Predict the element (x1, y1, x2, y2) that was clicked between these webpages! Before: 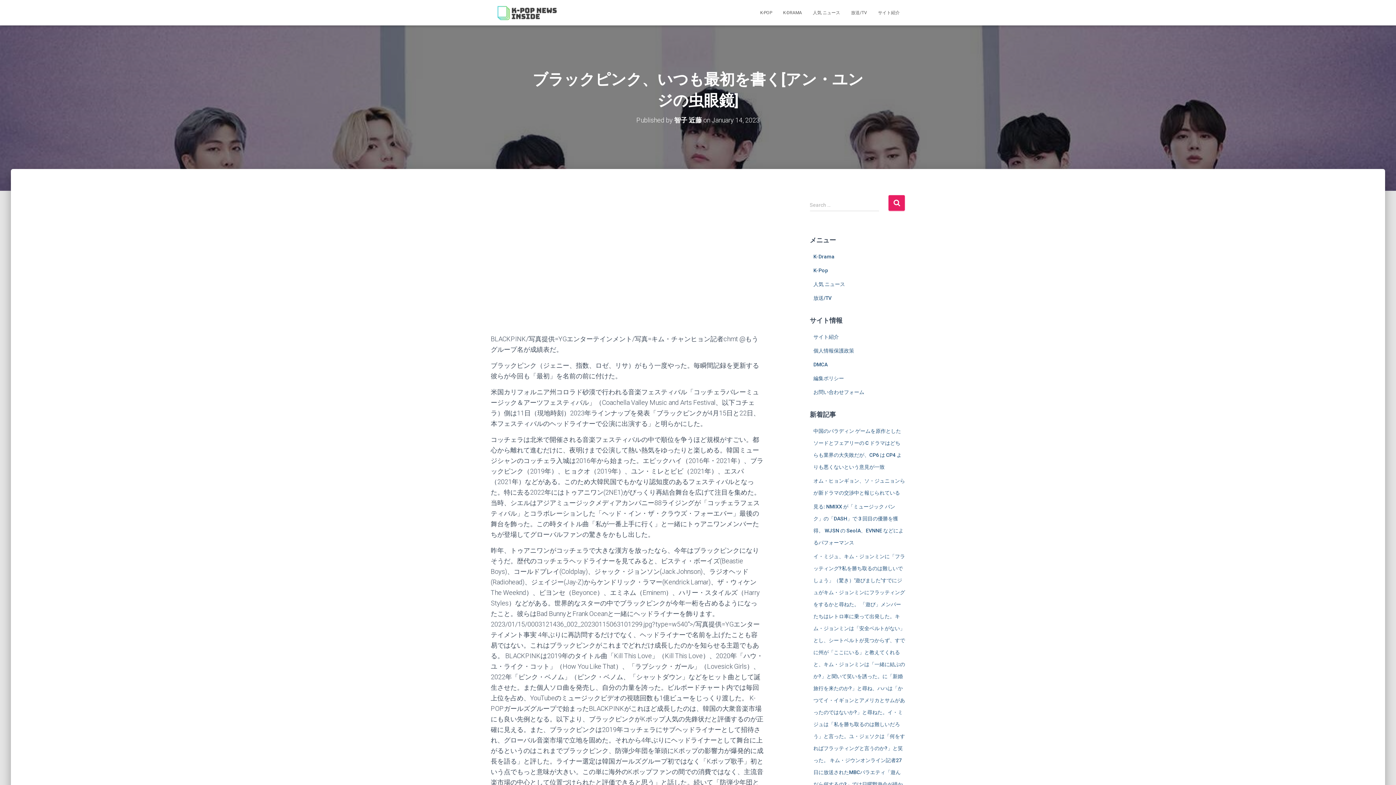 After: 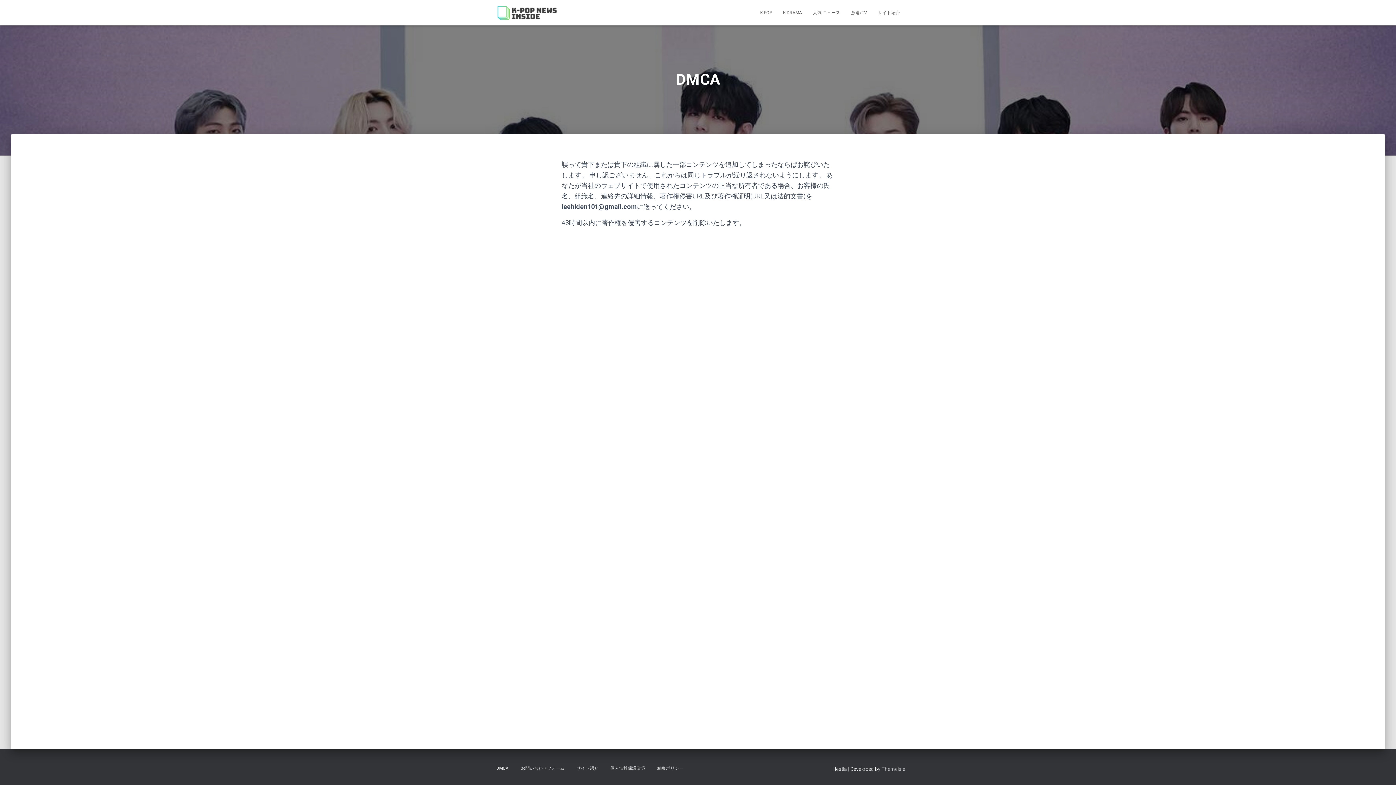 Action: bbox: (813, 361, 827, 367) label: DMCA